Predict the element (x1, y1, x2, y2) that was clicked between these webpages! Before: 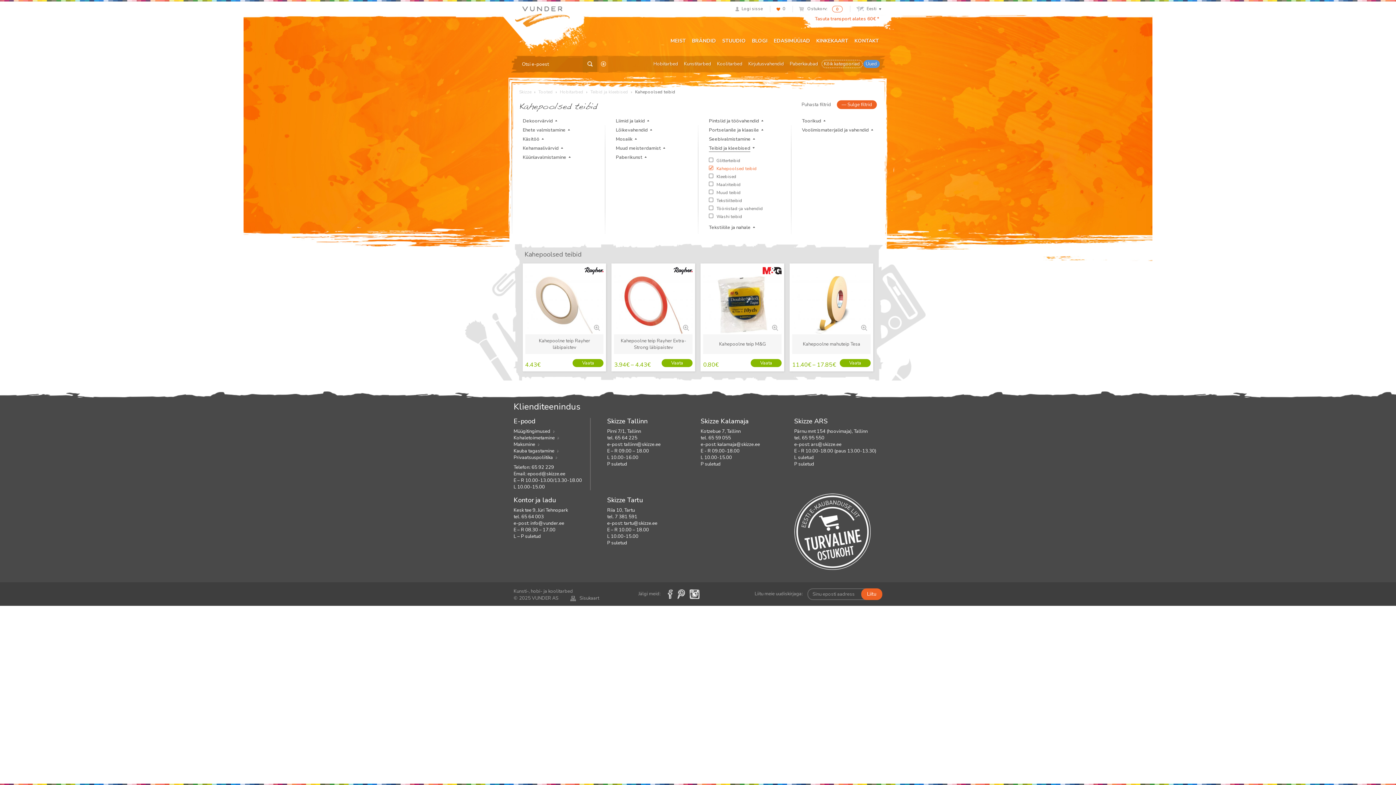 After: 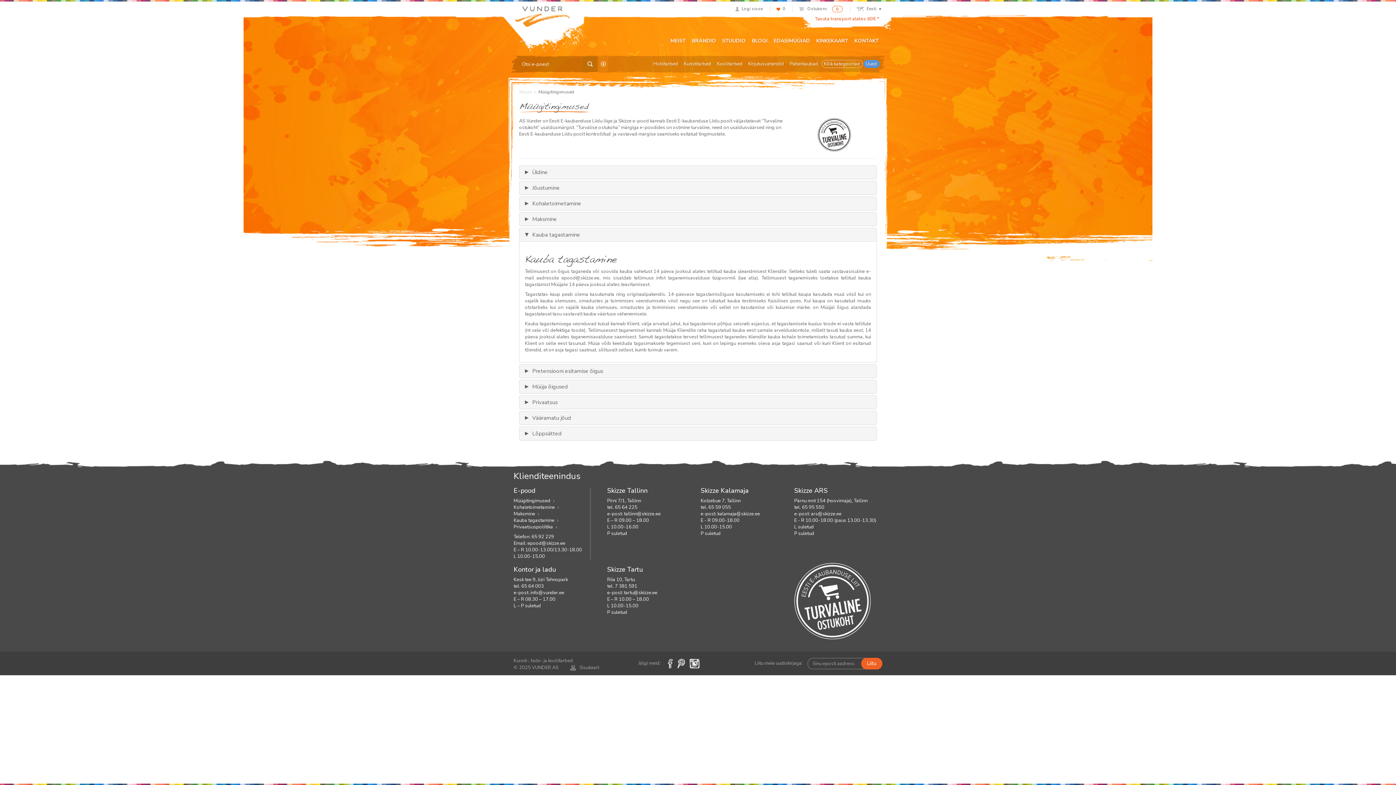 Action: bbox: (513, 447, 558, 454) label: Kauba tagastamine